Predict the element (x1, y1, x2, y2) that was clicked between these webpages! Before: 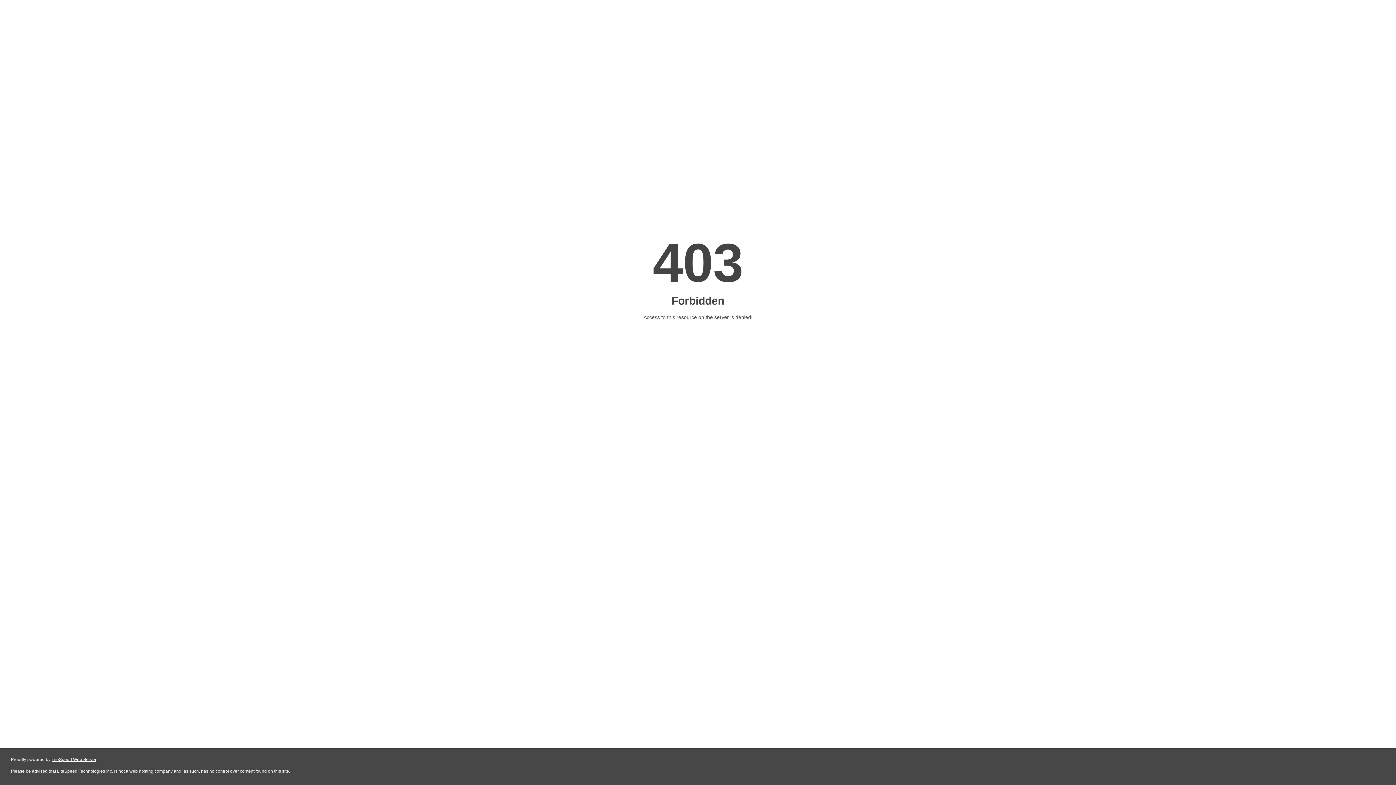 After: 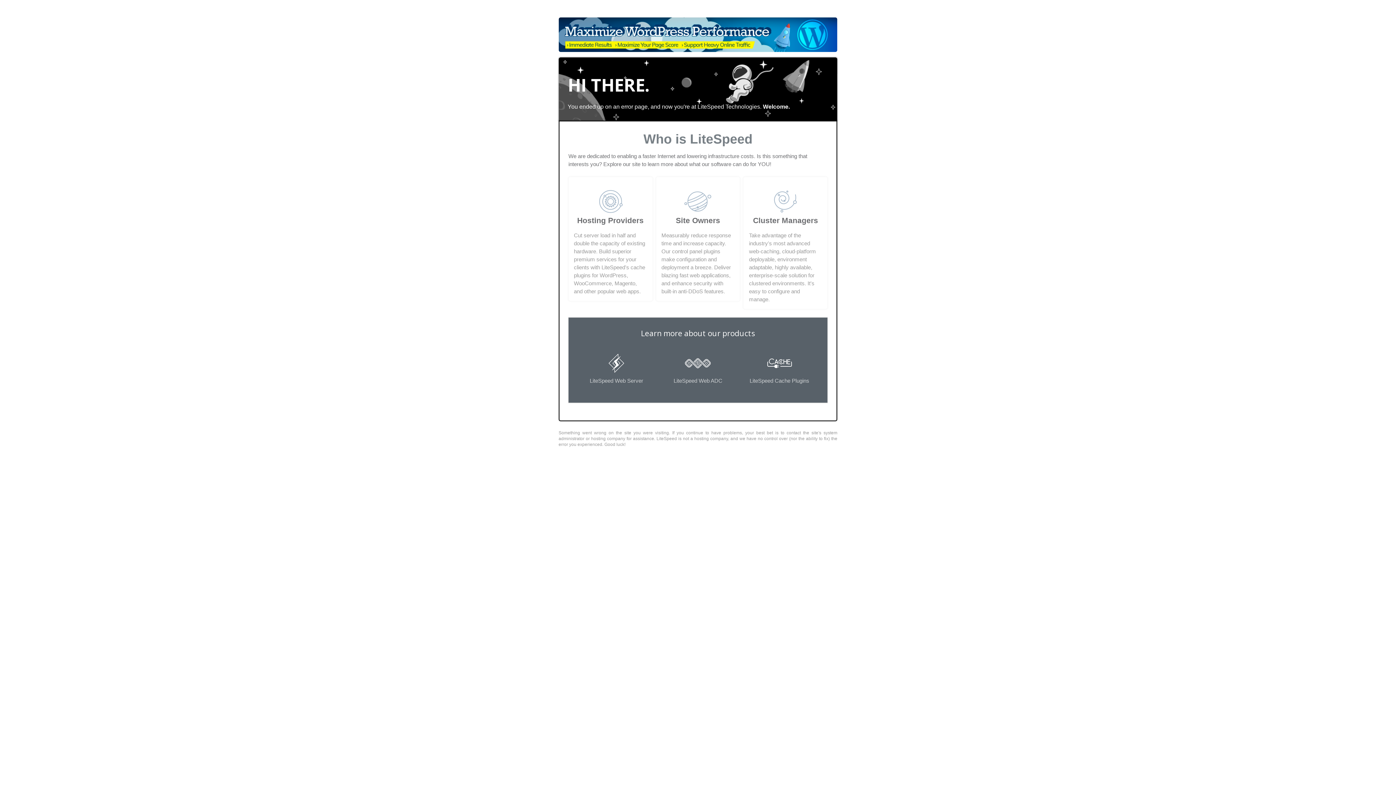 Action: bbox: (51, 757, 96, 762) label: LiteSpeed Web Server